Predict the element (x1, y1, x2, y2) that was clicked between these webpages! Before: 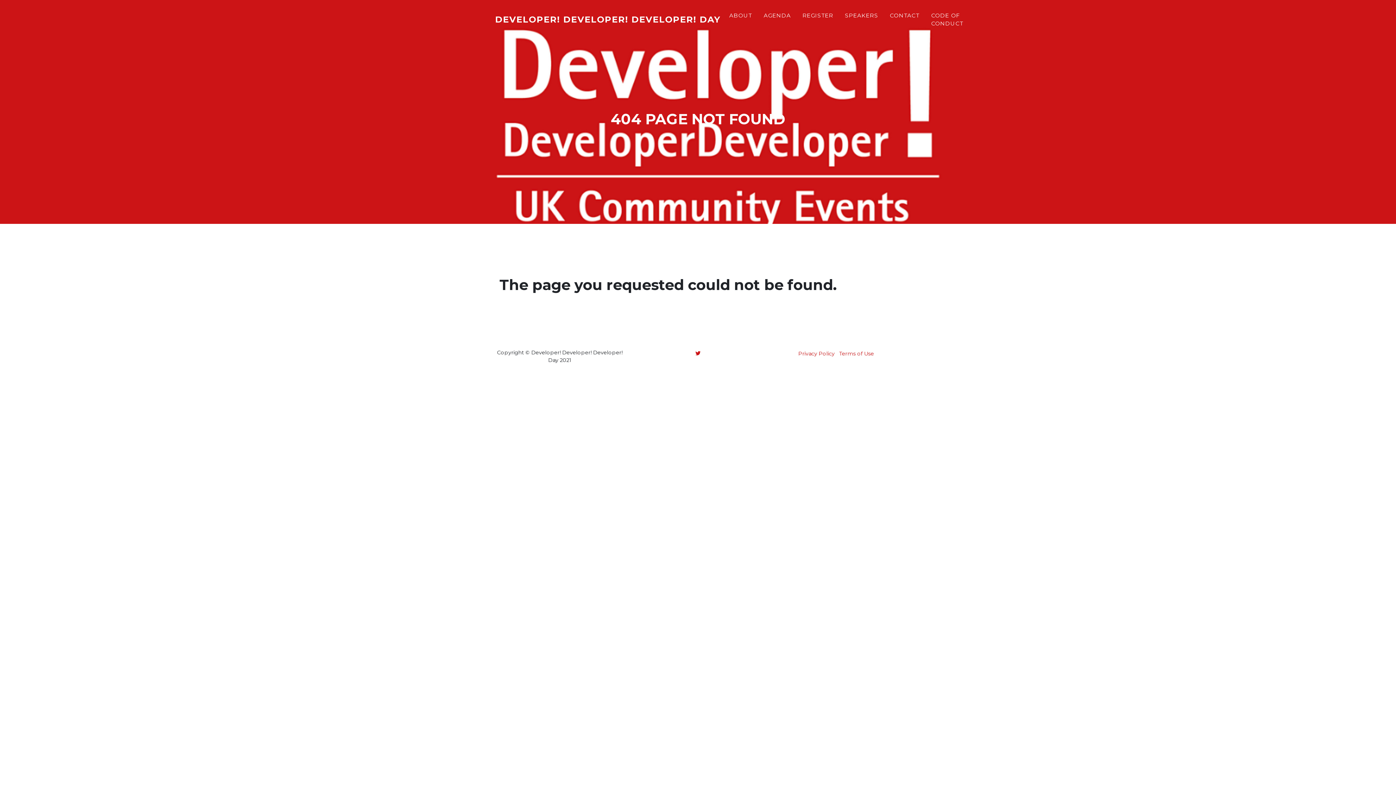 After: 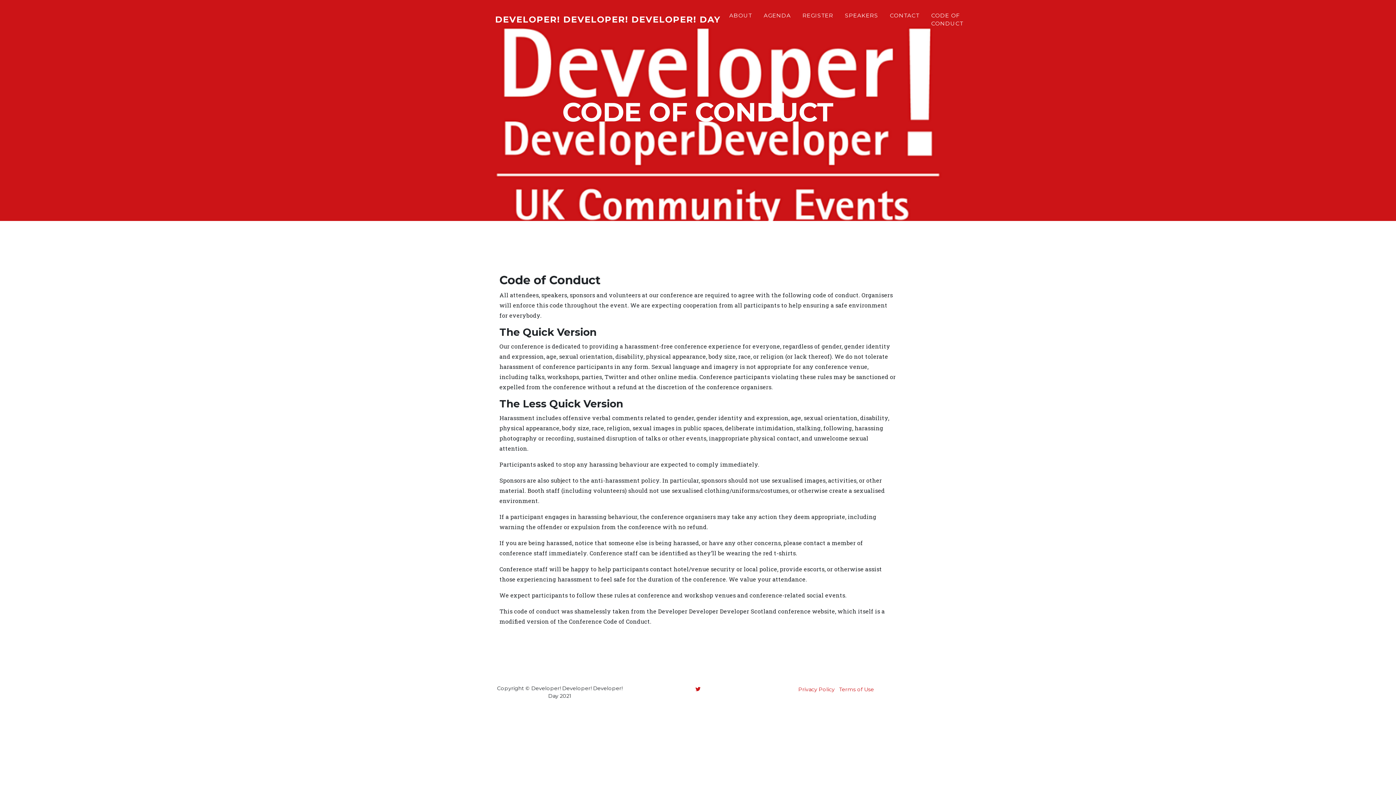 Action: label: CODE OF CONDUCT bbox: (928, 8, 966, 30)